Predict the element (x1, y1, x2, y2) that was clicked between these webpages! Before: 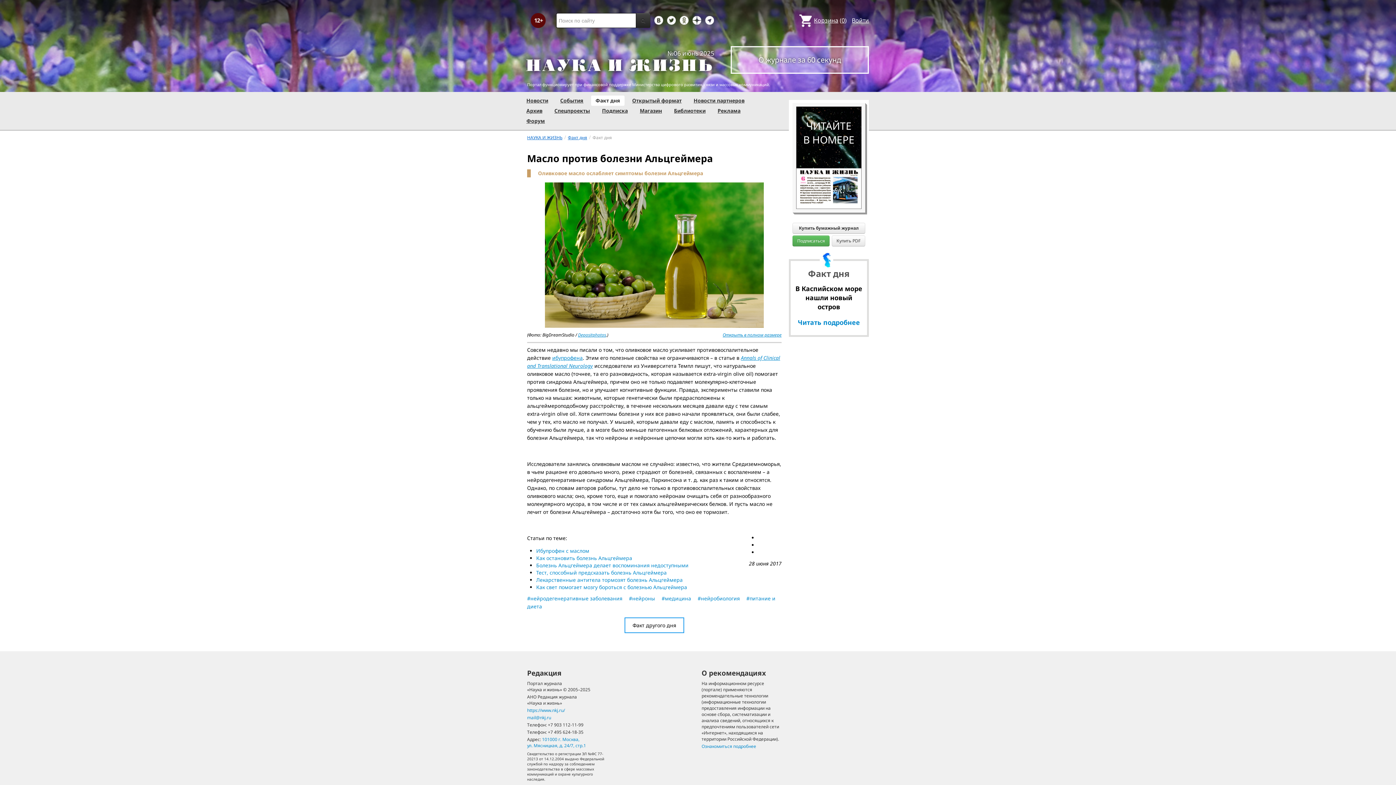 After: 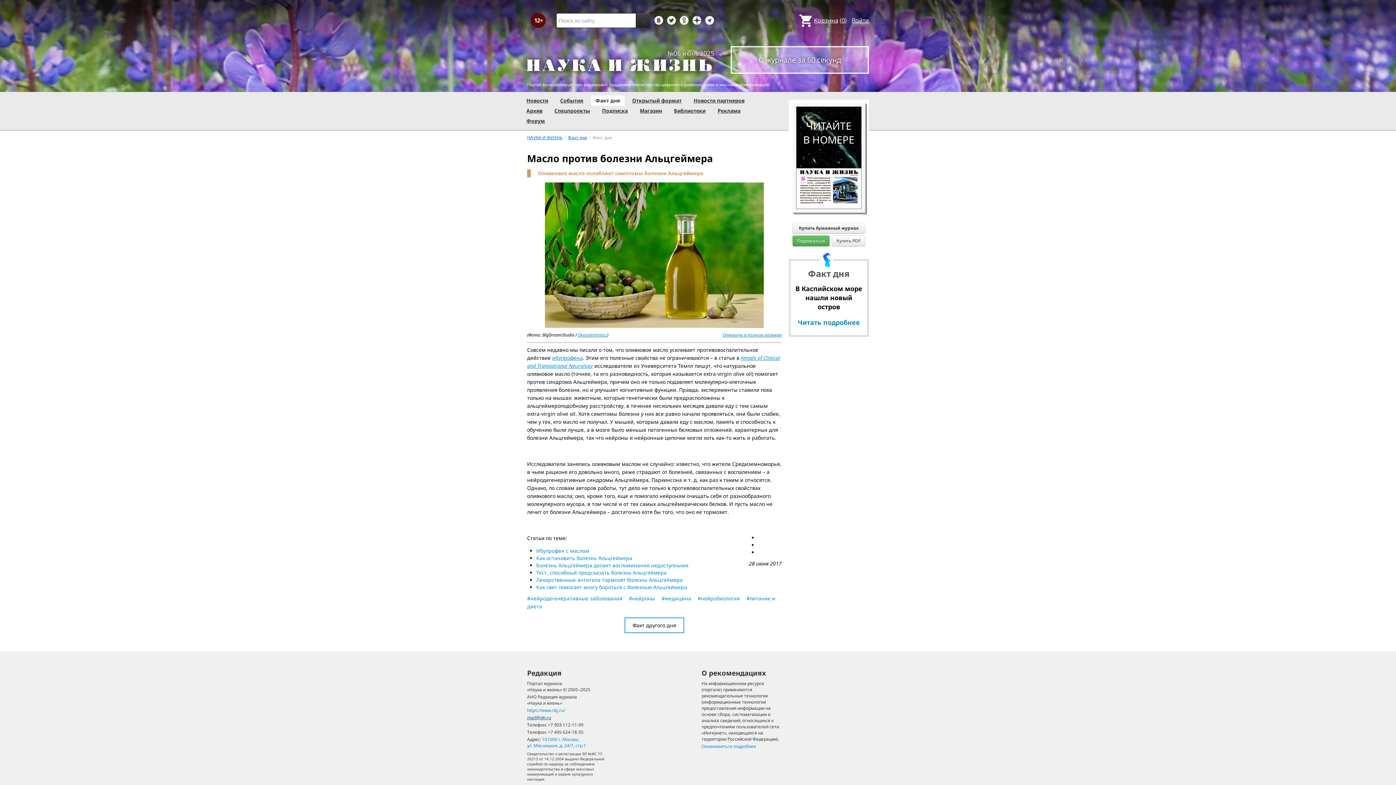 Action: bbox: (527, 714, 551, 721) label: mail@nkj.ru